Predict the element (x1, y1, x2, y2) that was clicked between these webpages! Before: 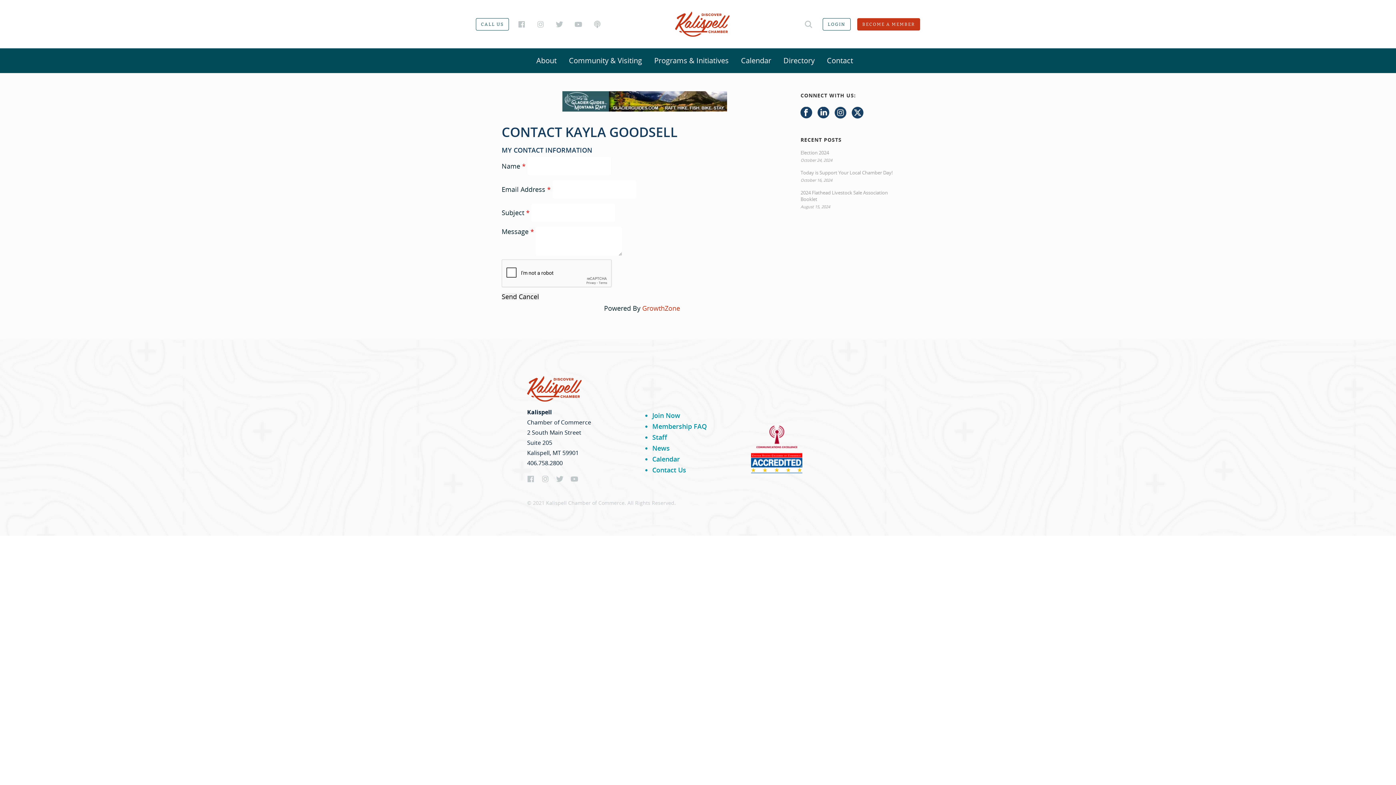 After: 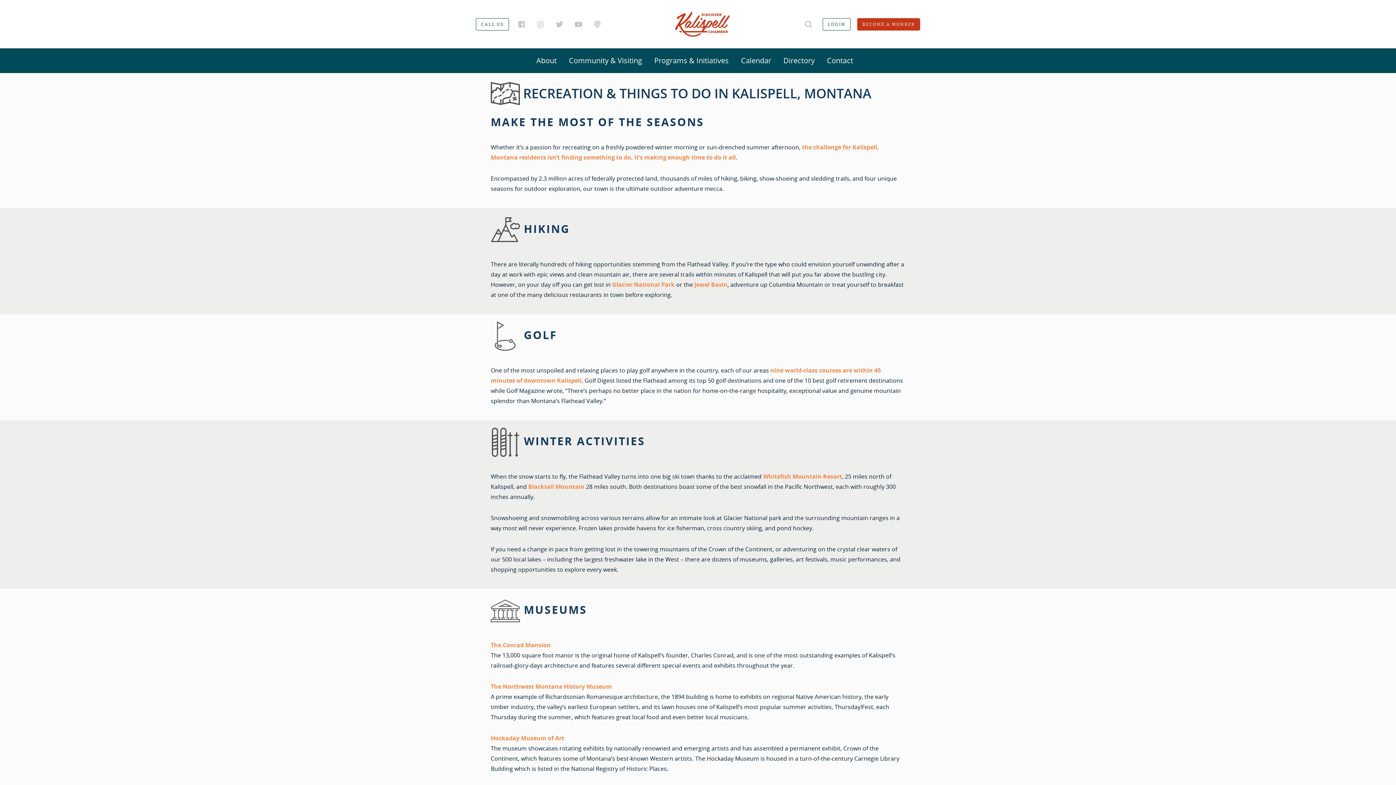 Action: bbox: (566, 55, 645, 65) label: Community & Visiting